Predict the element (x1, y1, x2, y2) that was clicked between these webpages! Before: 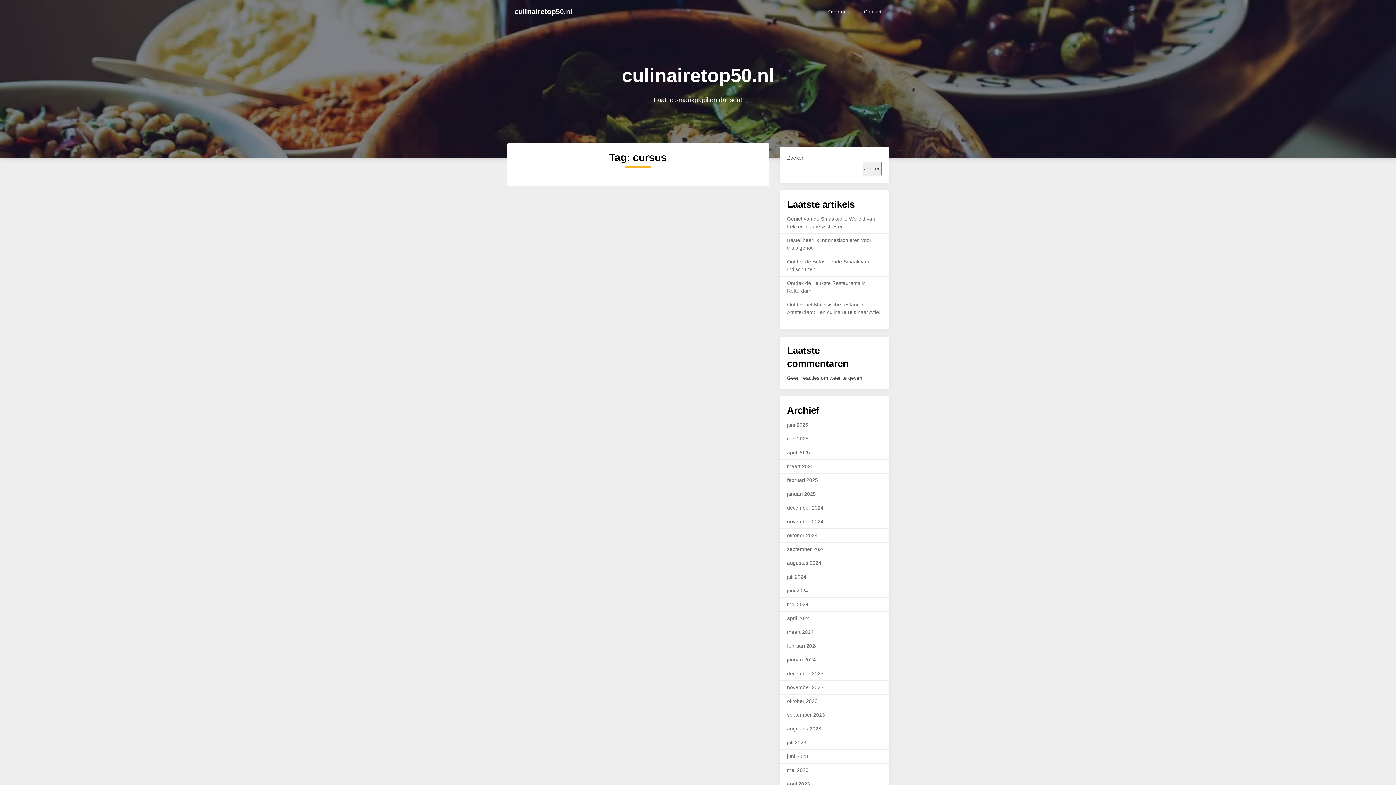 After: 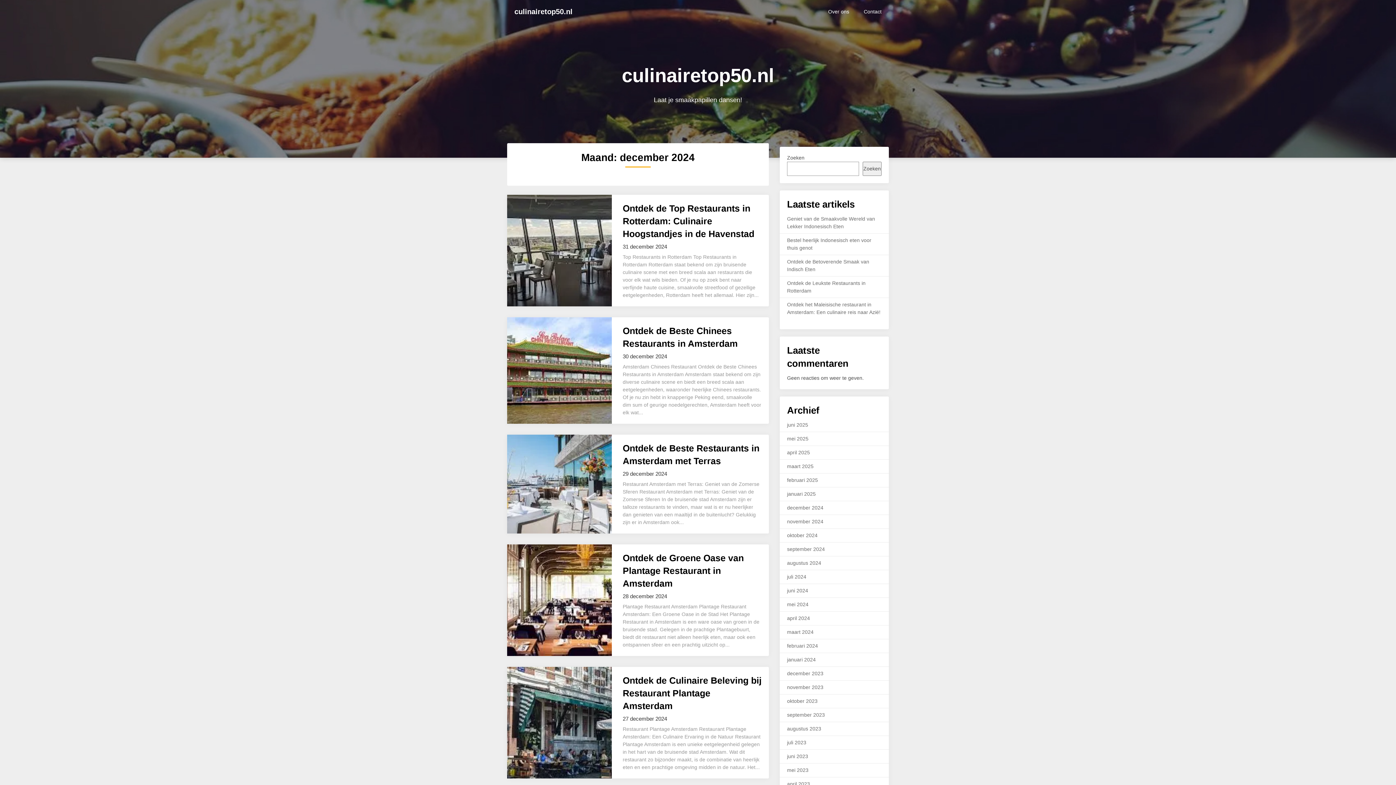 Action: label: december 2024 bbox: (787, 505, 823, 510)